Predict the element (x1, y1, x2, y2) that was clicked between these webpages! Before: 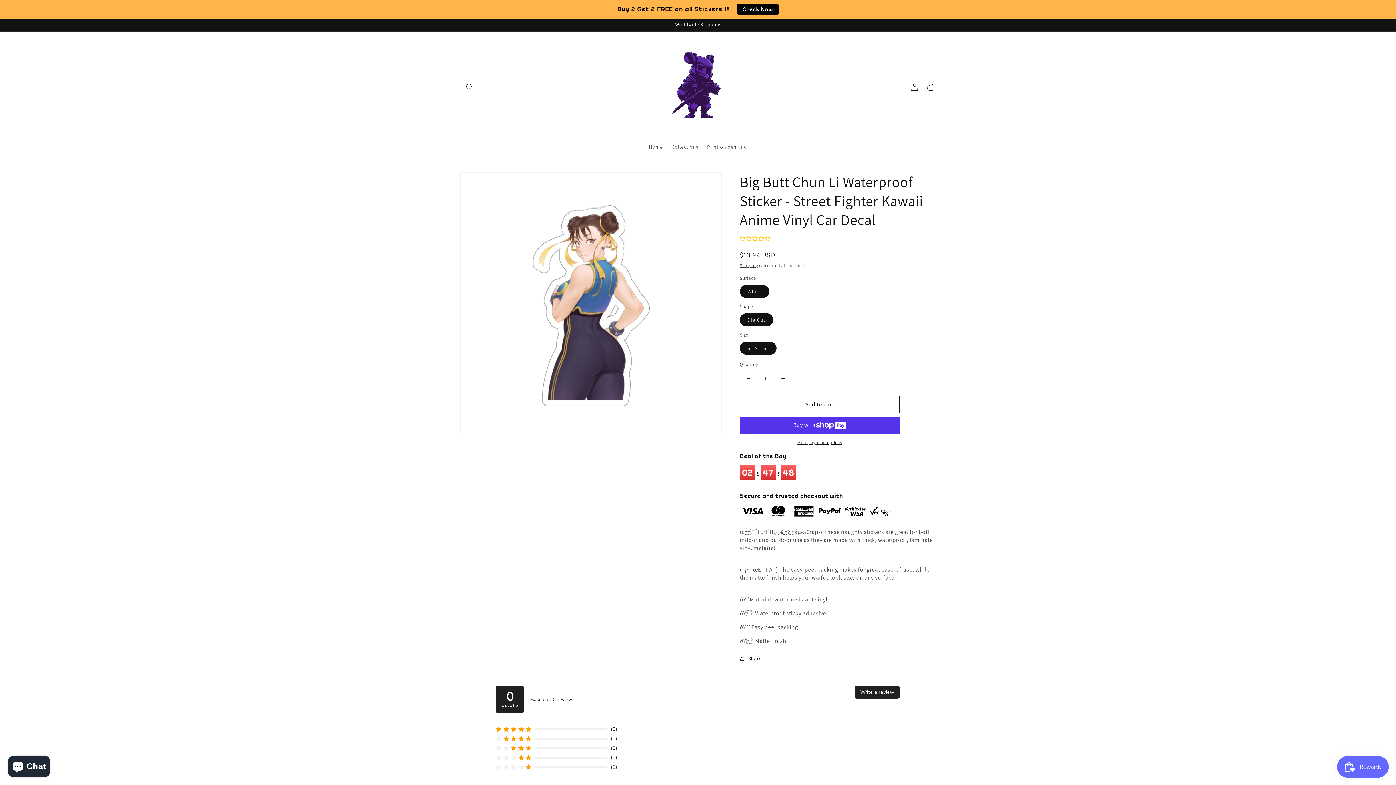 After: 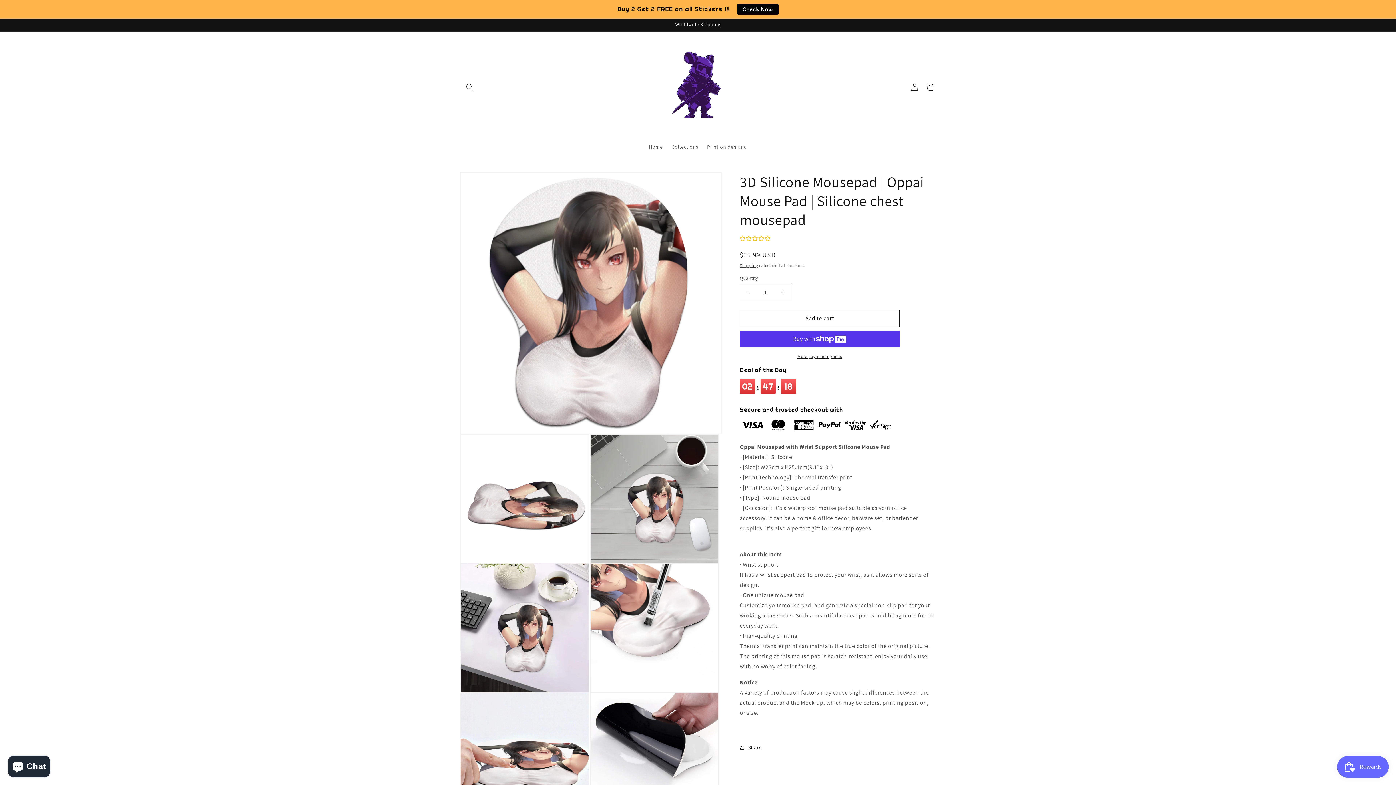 Action: label: Added to cart! bbox: (183, 664, 349, 830)